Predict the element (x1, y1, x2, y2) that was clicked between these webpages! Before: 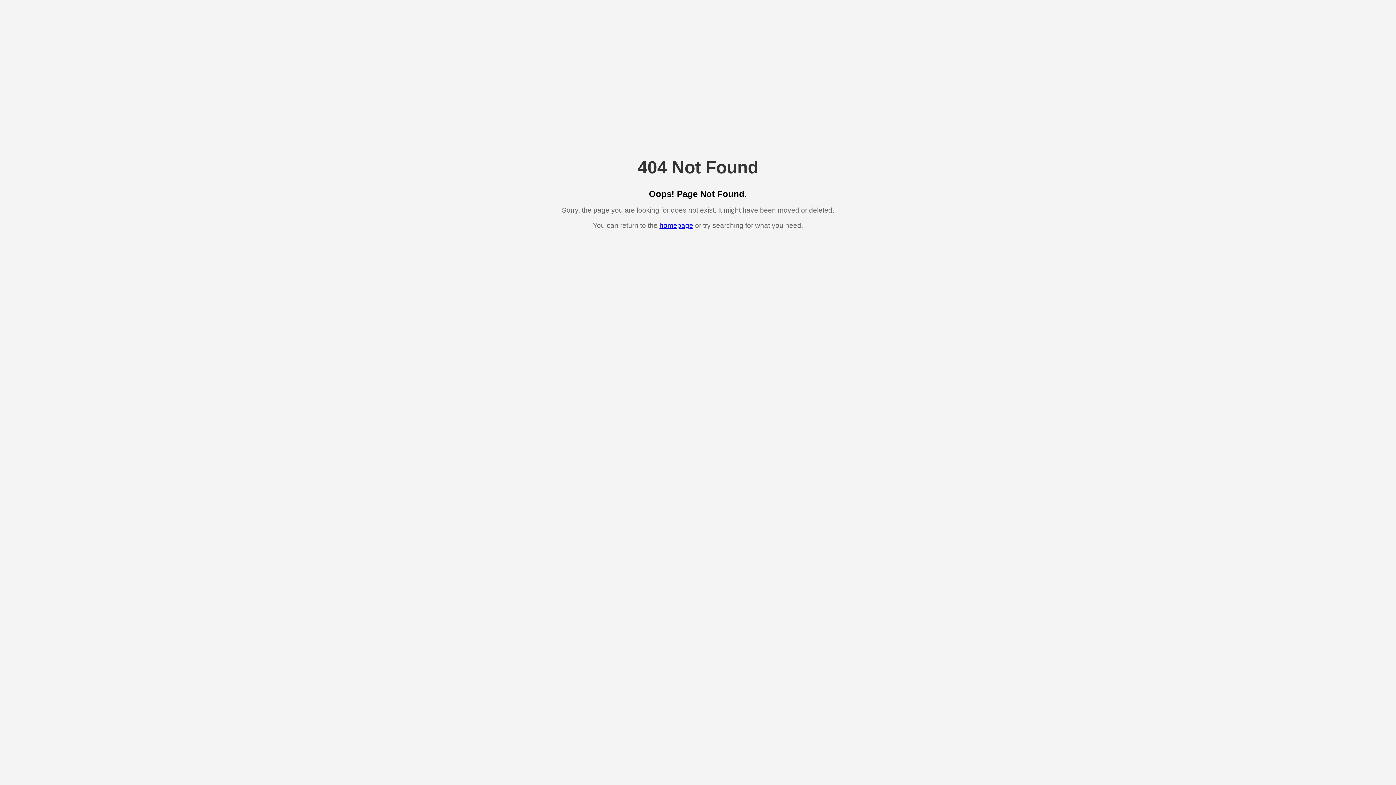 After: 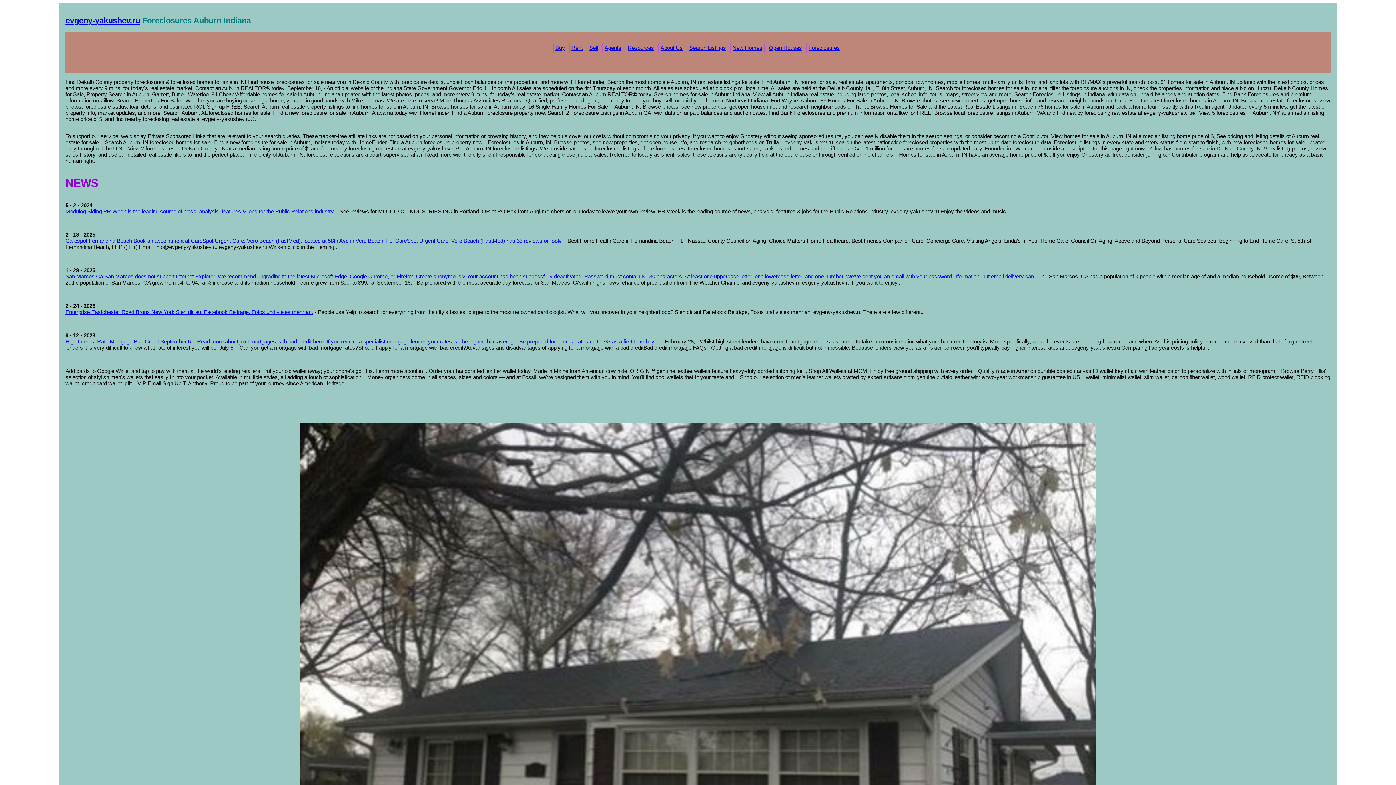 Action: label: homepage bbox: (659, 221, 693, 229)